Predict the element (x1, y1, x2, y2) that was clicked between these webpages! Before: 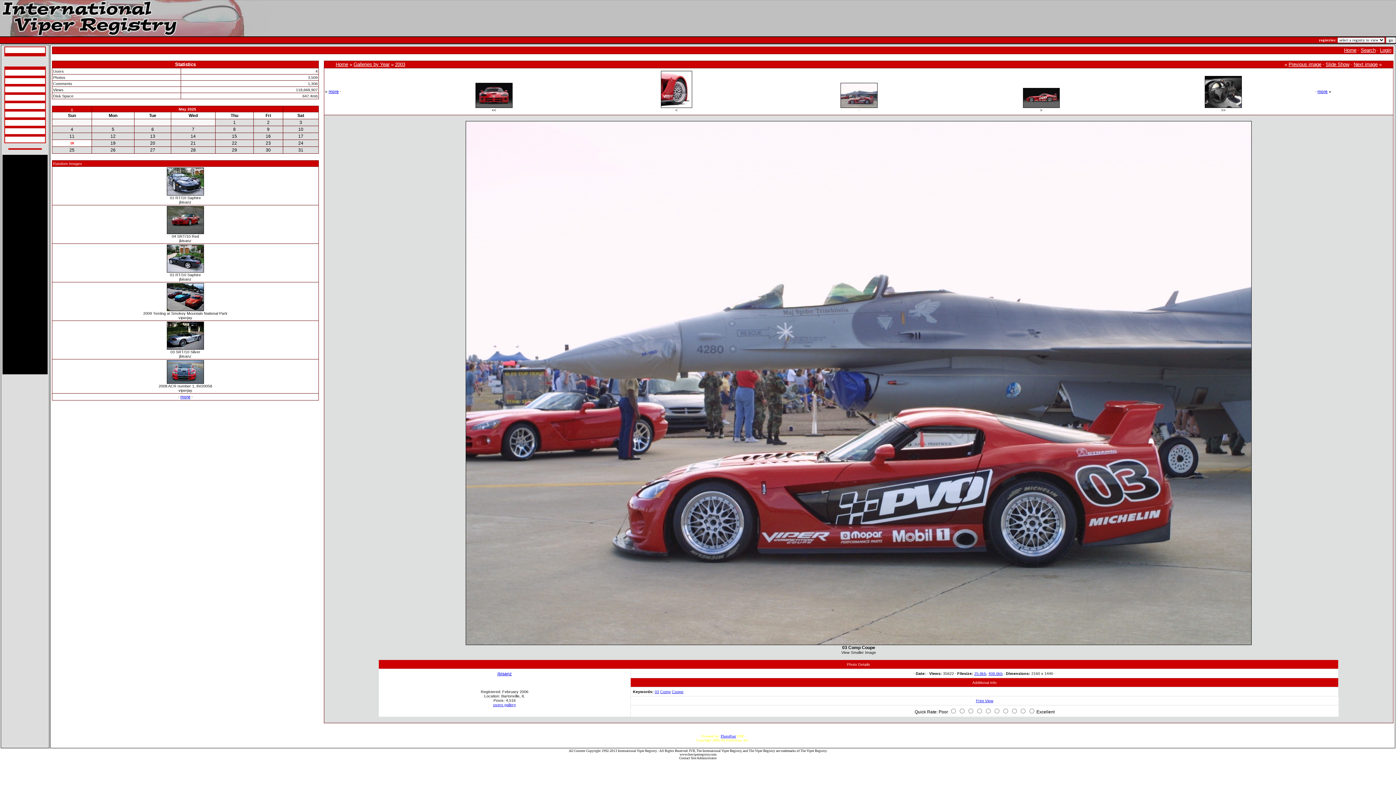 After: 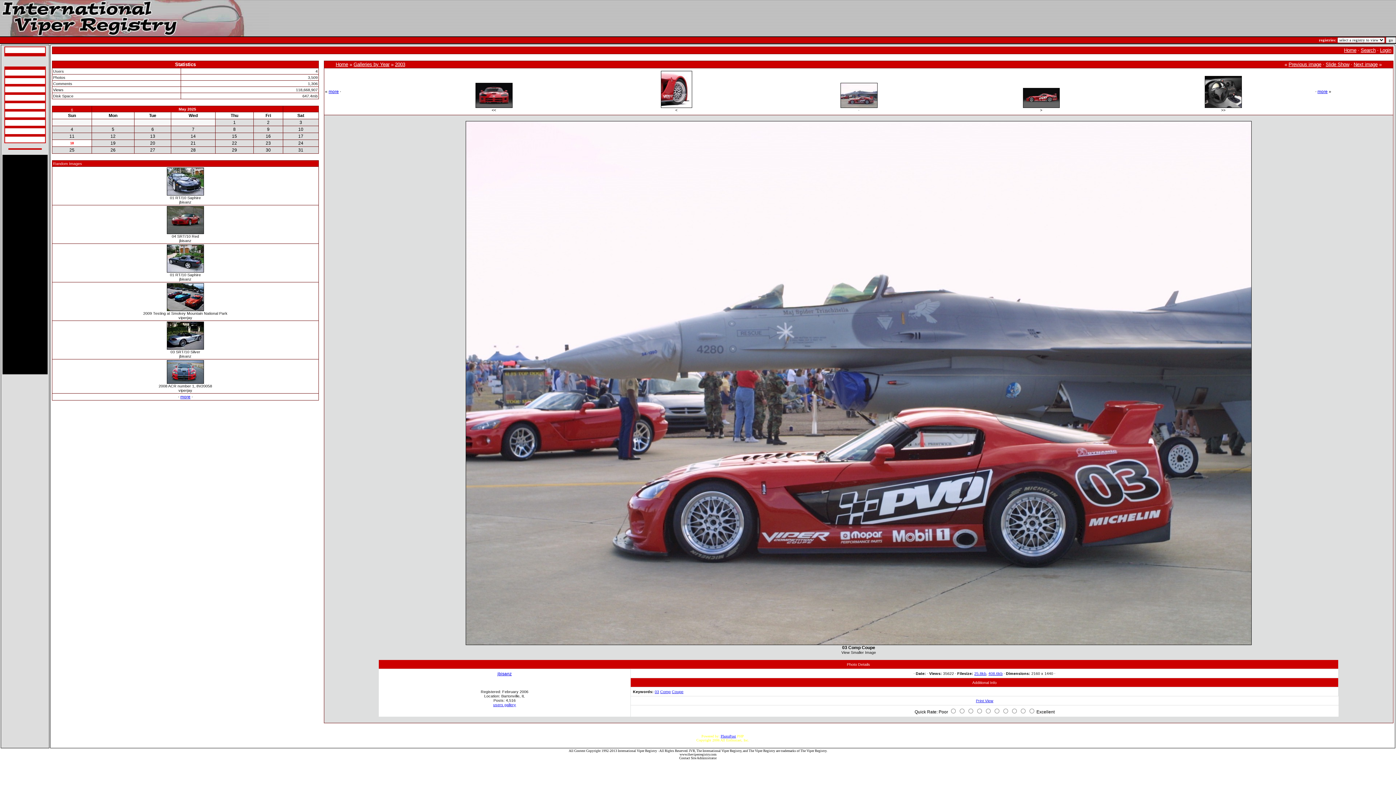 Action: bbox: (976, 698, 993, 703) label: Print View